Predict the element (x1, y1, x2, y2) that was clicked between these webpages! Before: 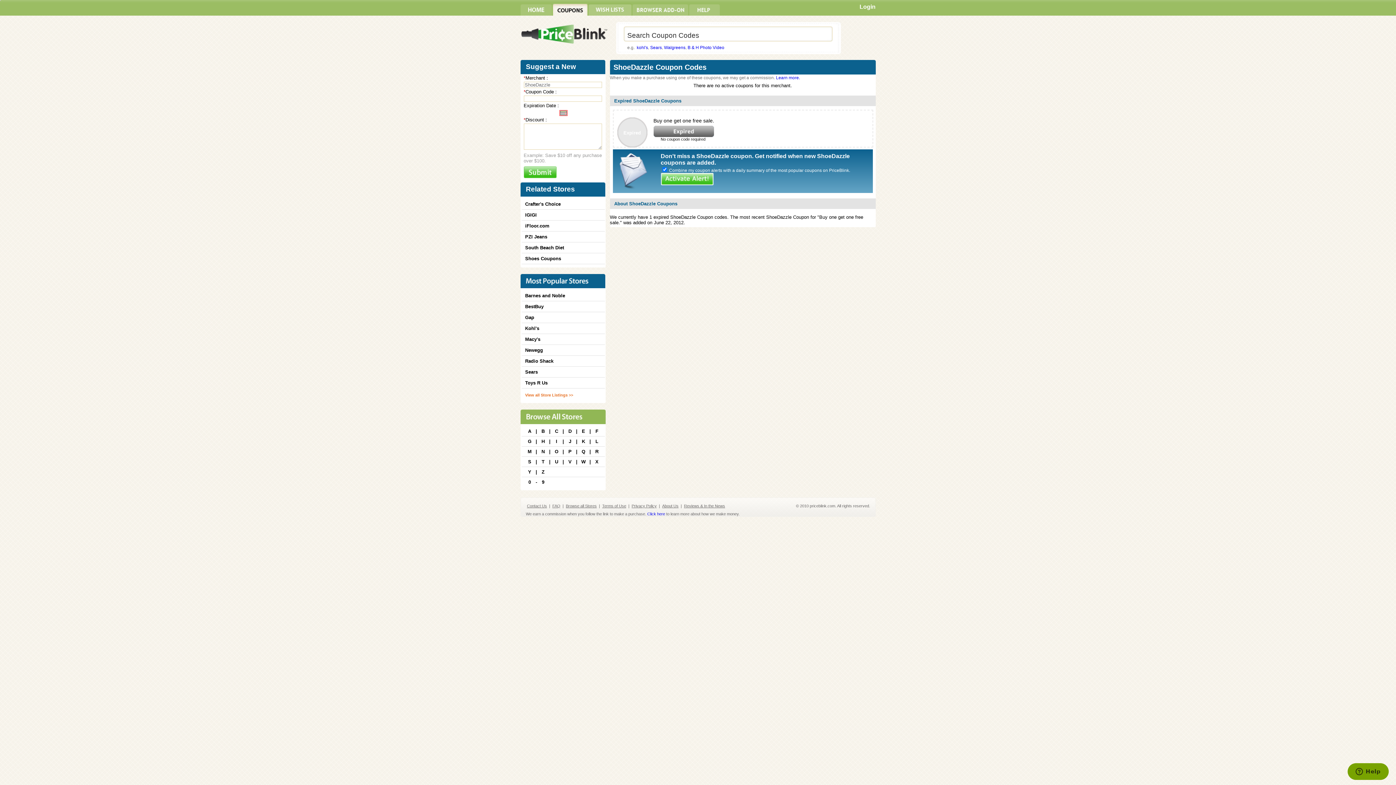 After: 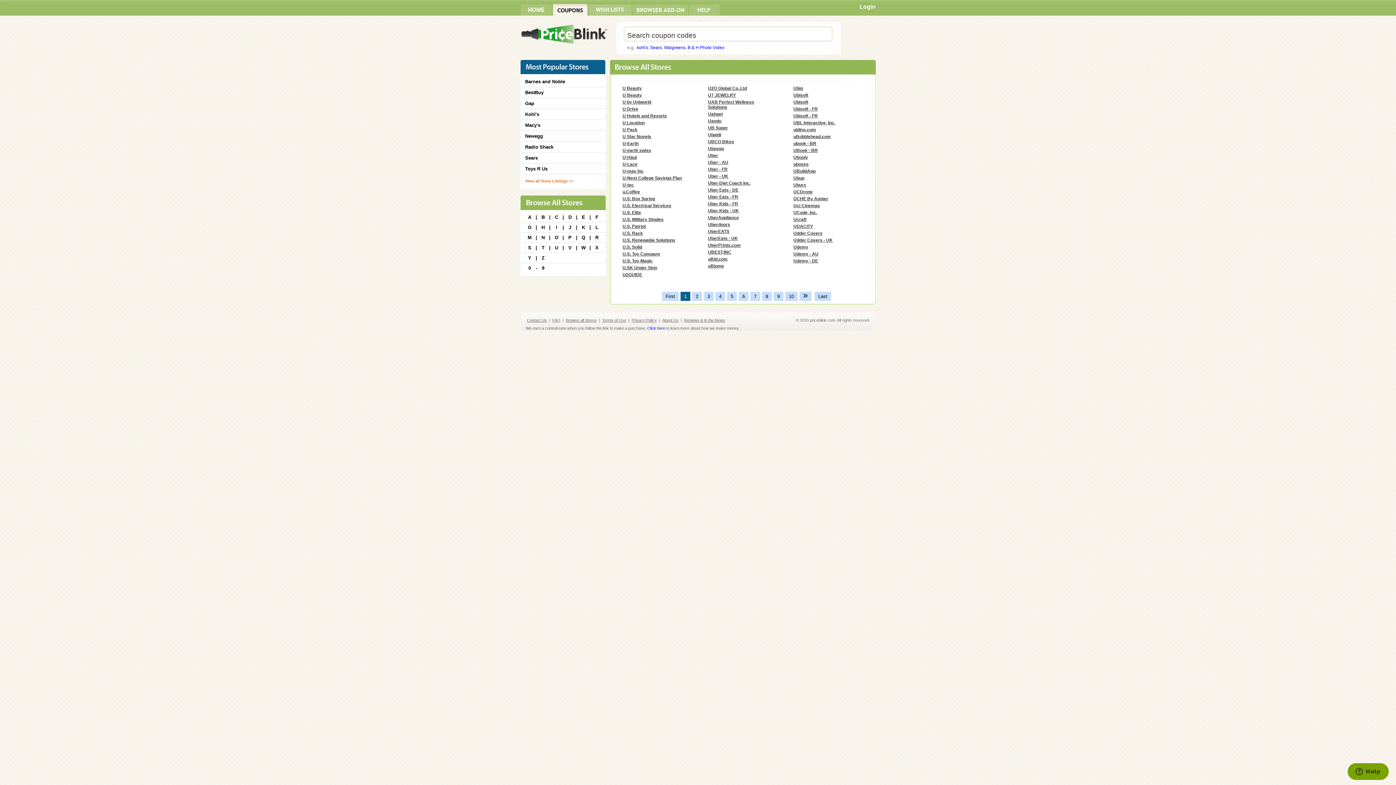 Action: label: U bbox: (553, 459, 559, 464)